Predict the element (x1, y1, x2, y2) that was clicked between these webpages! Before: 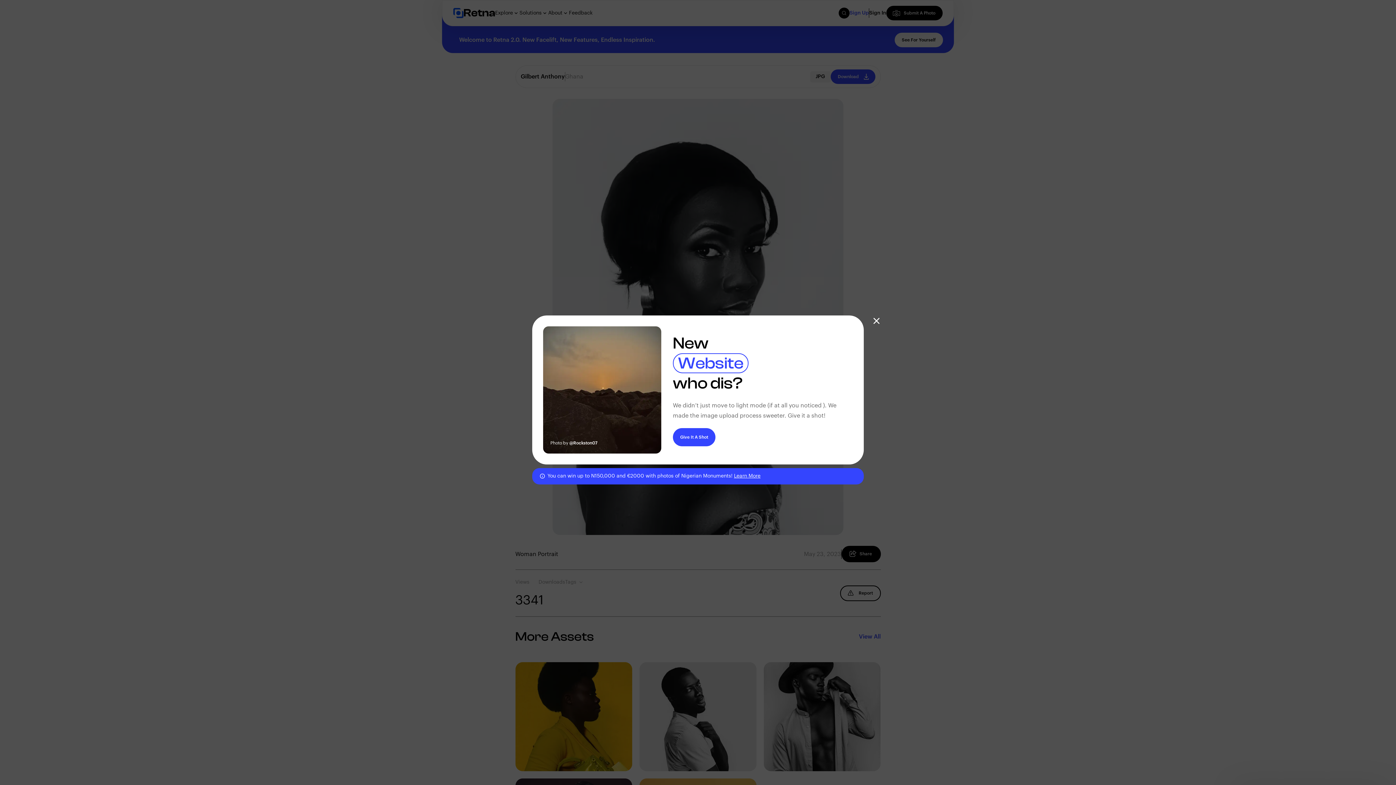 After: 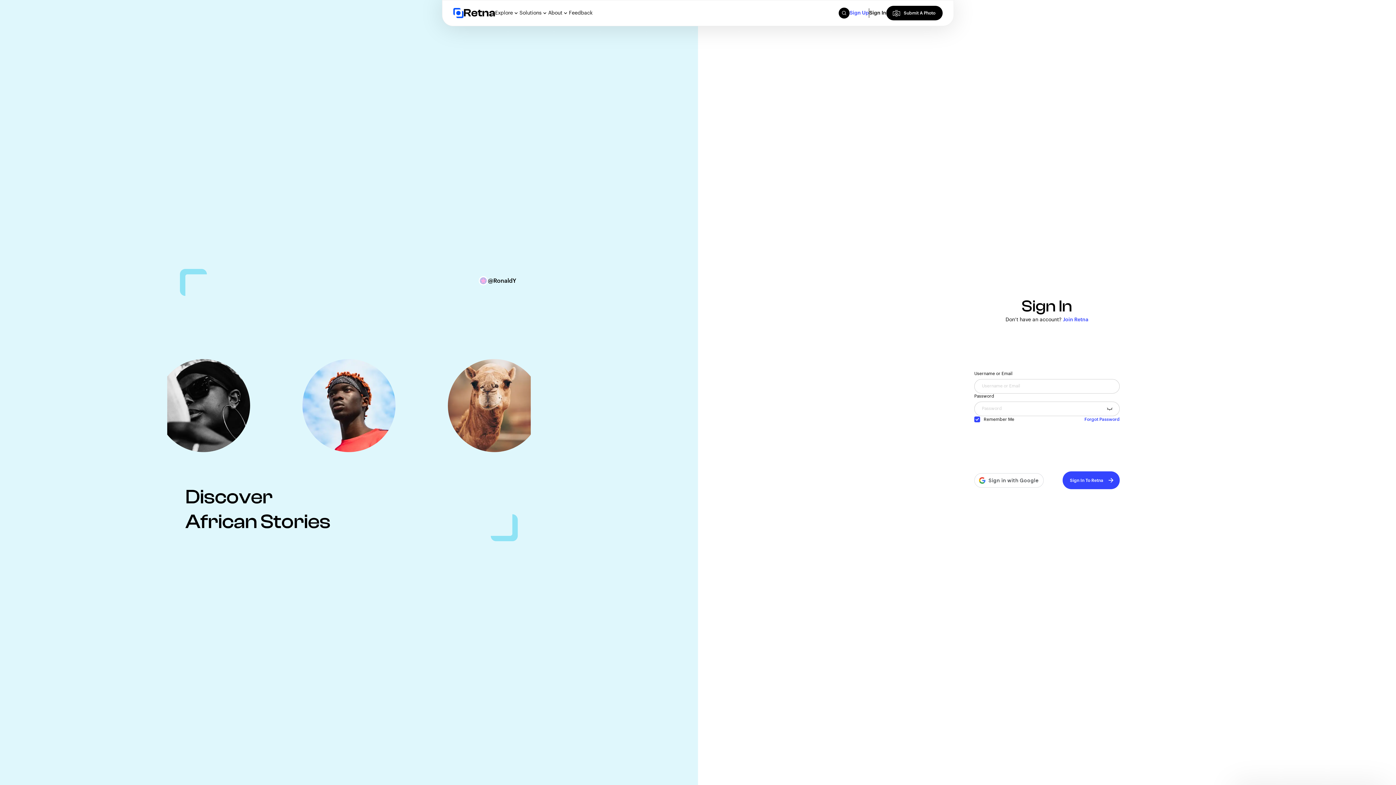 Action: bbox: (673, 428, 715, 446) label: Give It A Shot